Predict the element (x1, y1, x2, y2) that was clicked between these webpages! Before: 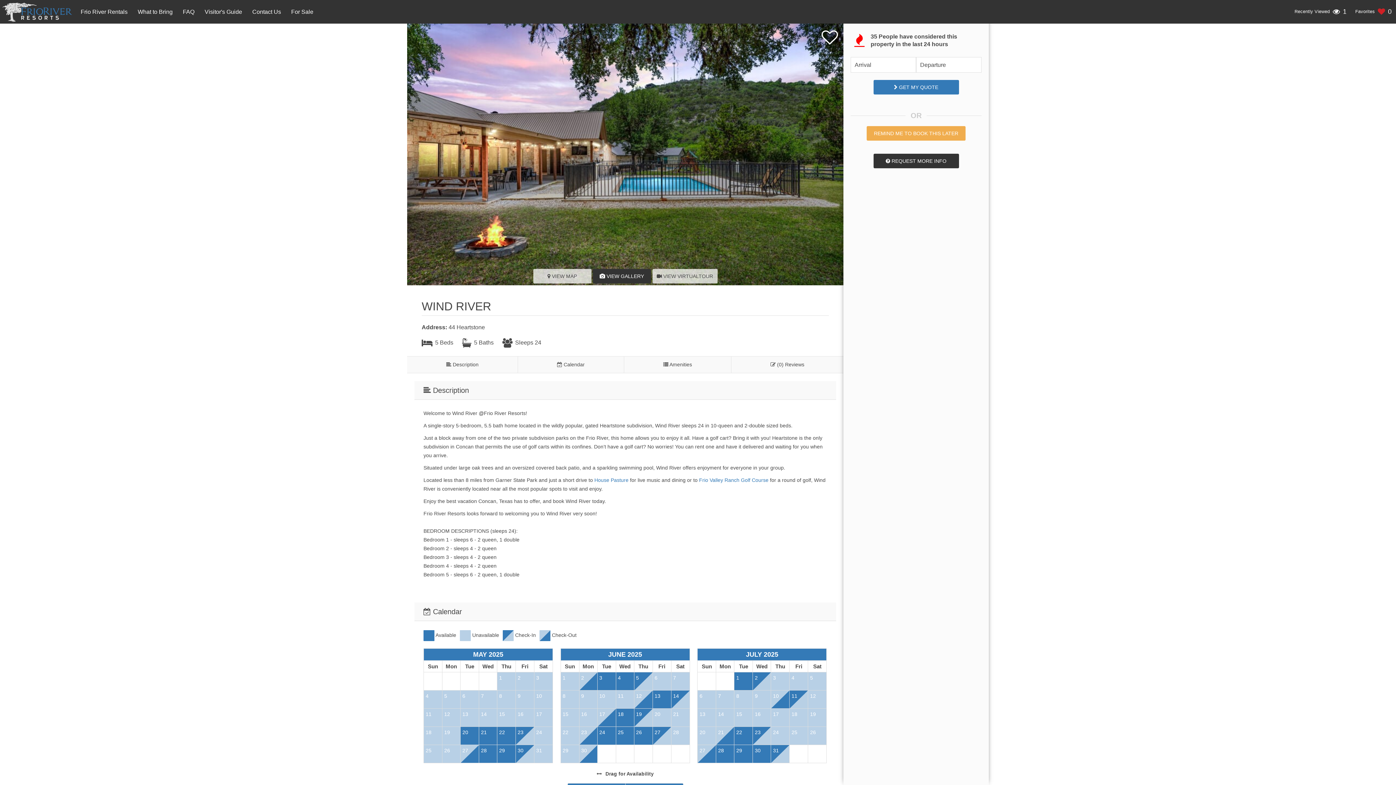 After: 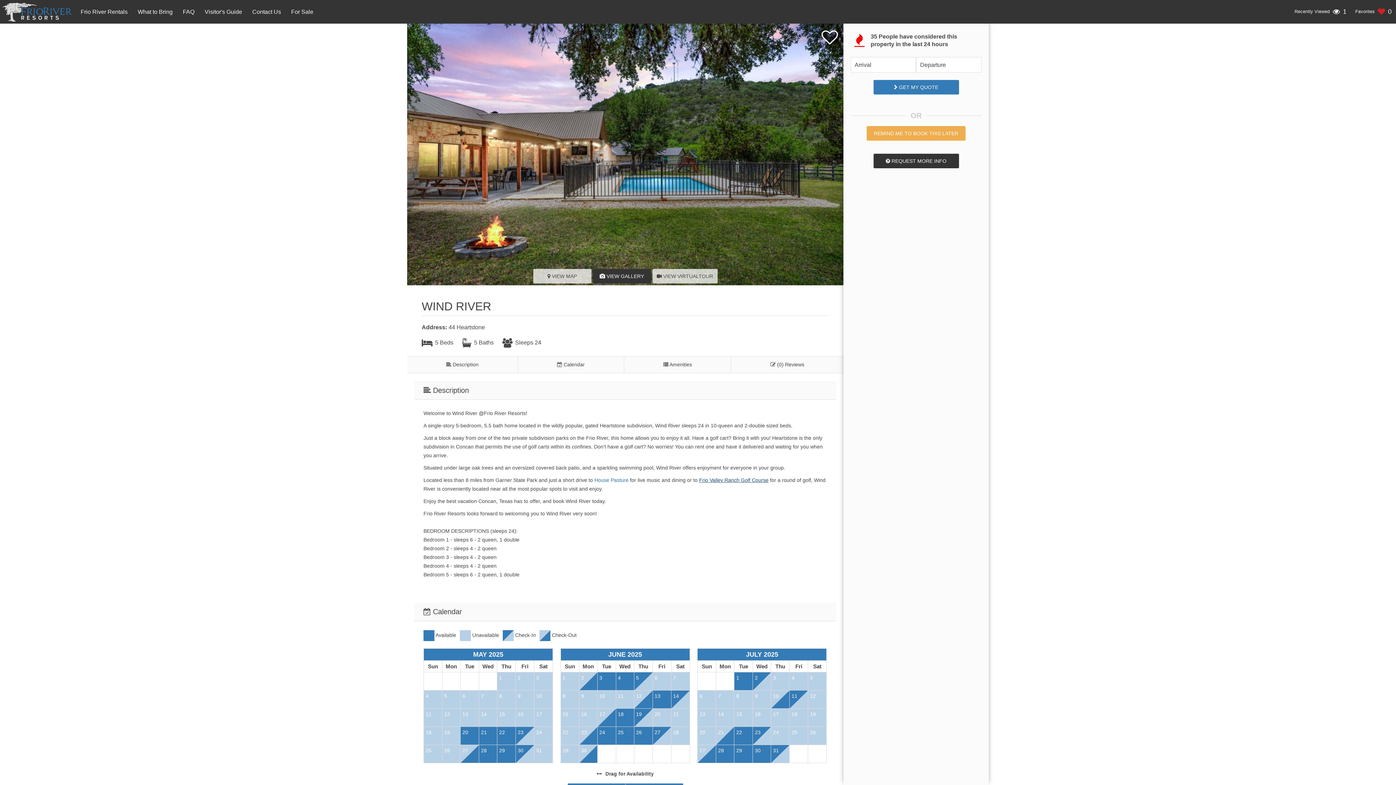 Action: bbox: (699, 477, 768, 483) label: Frio Valley Ranch Golf Course